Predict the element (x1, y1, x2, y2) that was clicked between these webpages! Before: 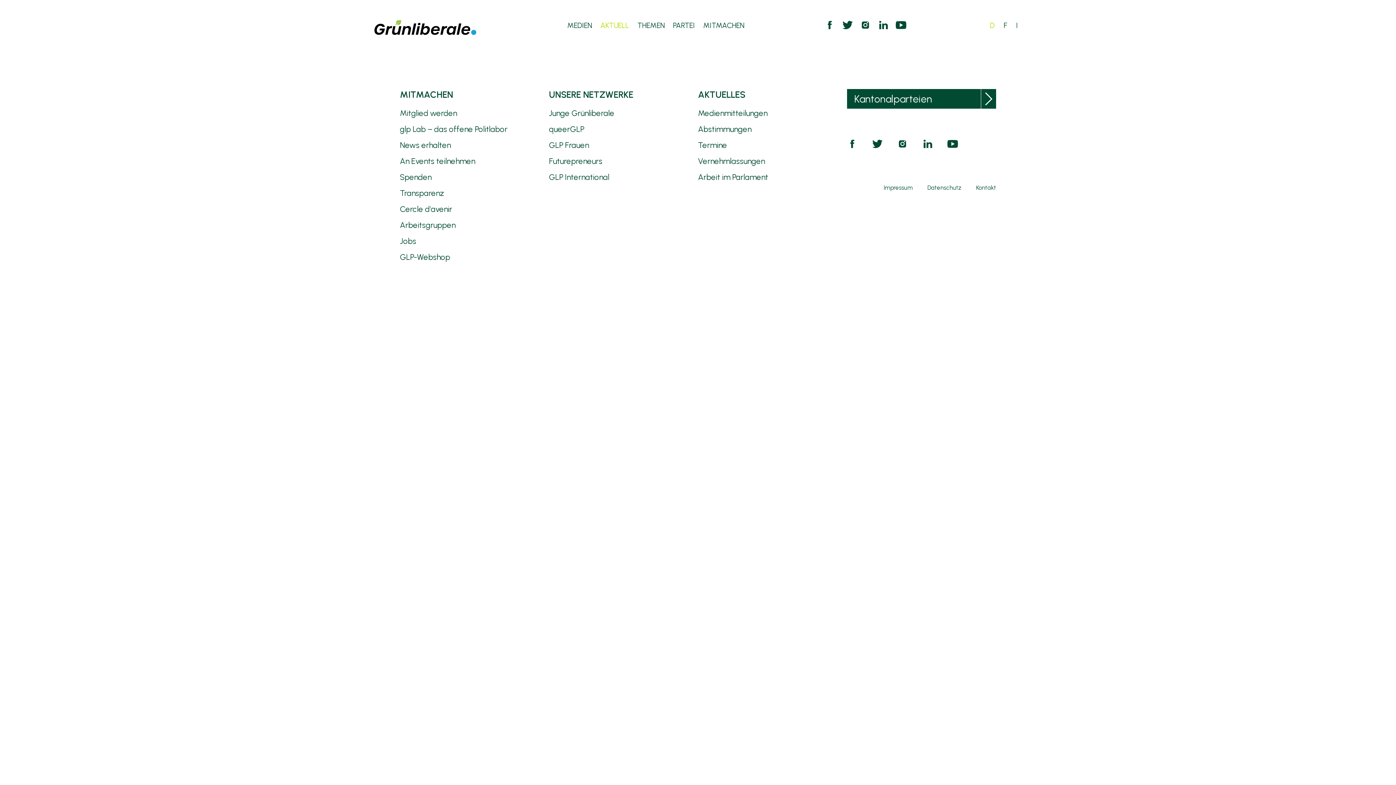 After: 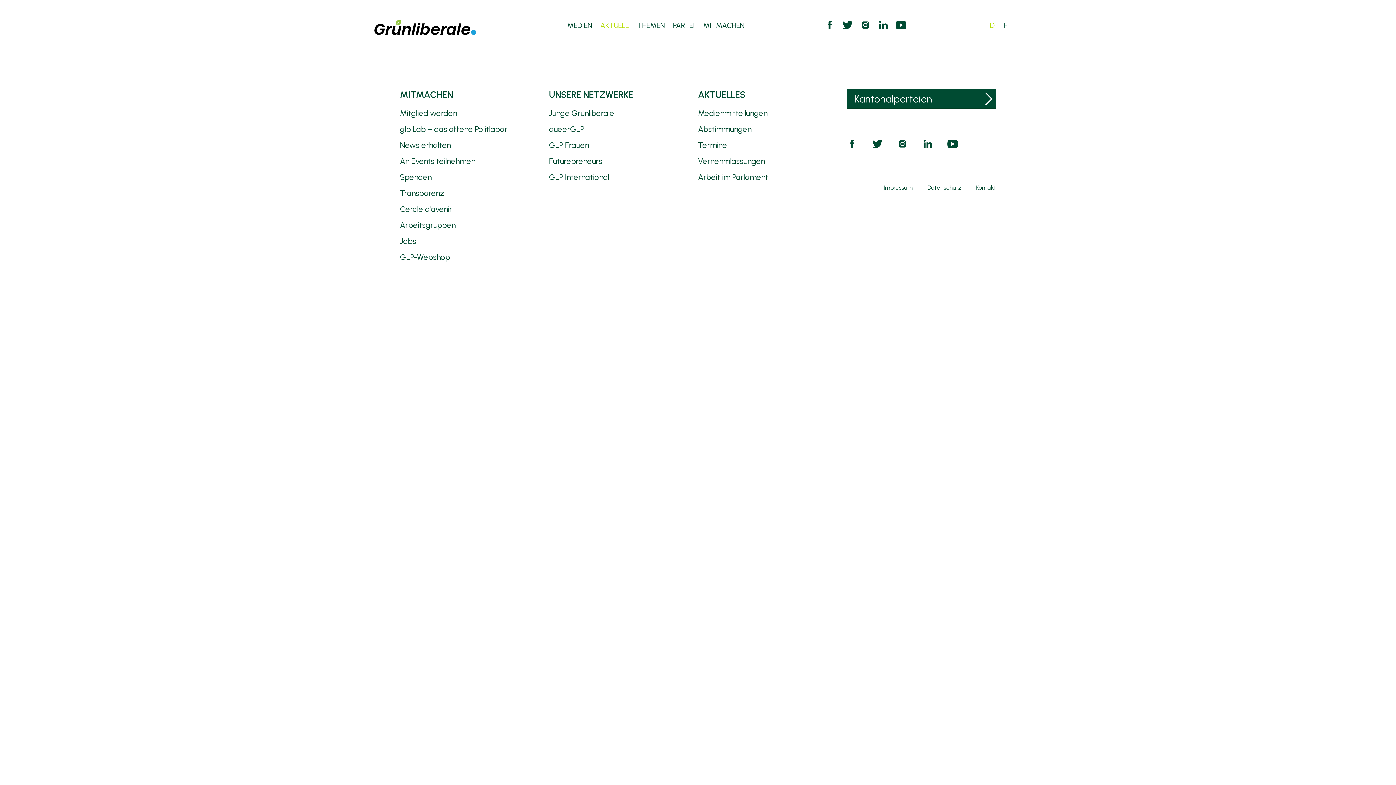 Action: label: Junge Grünliberale bbox: (549, 108, 614, 118)